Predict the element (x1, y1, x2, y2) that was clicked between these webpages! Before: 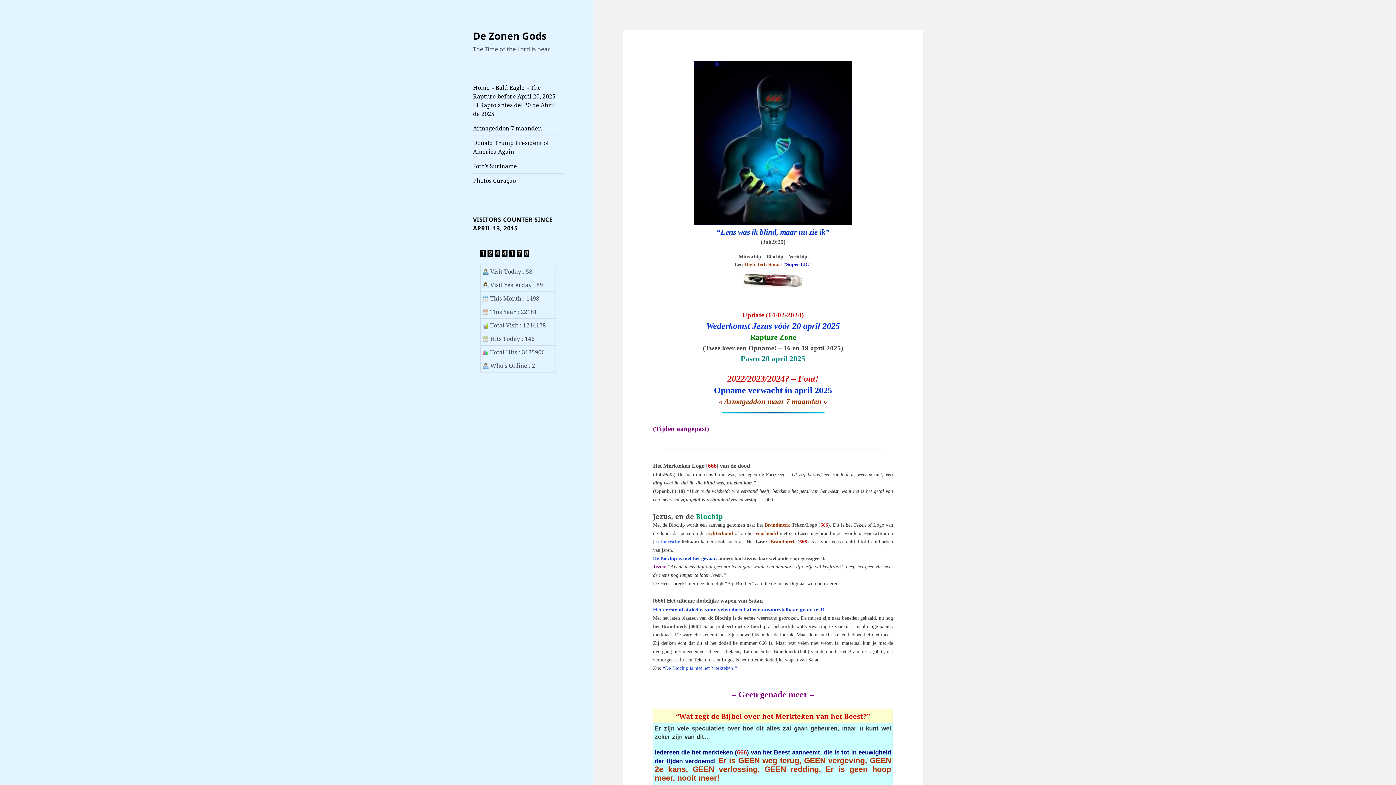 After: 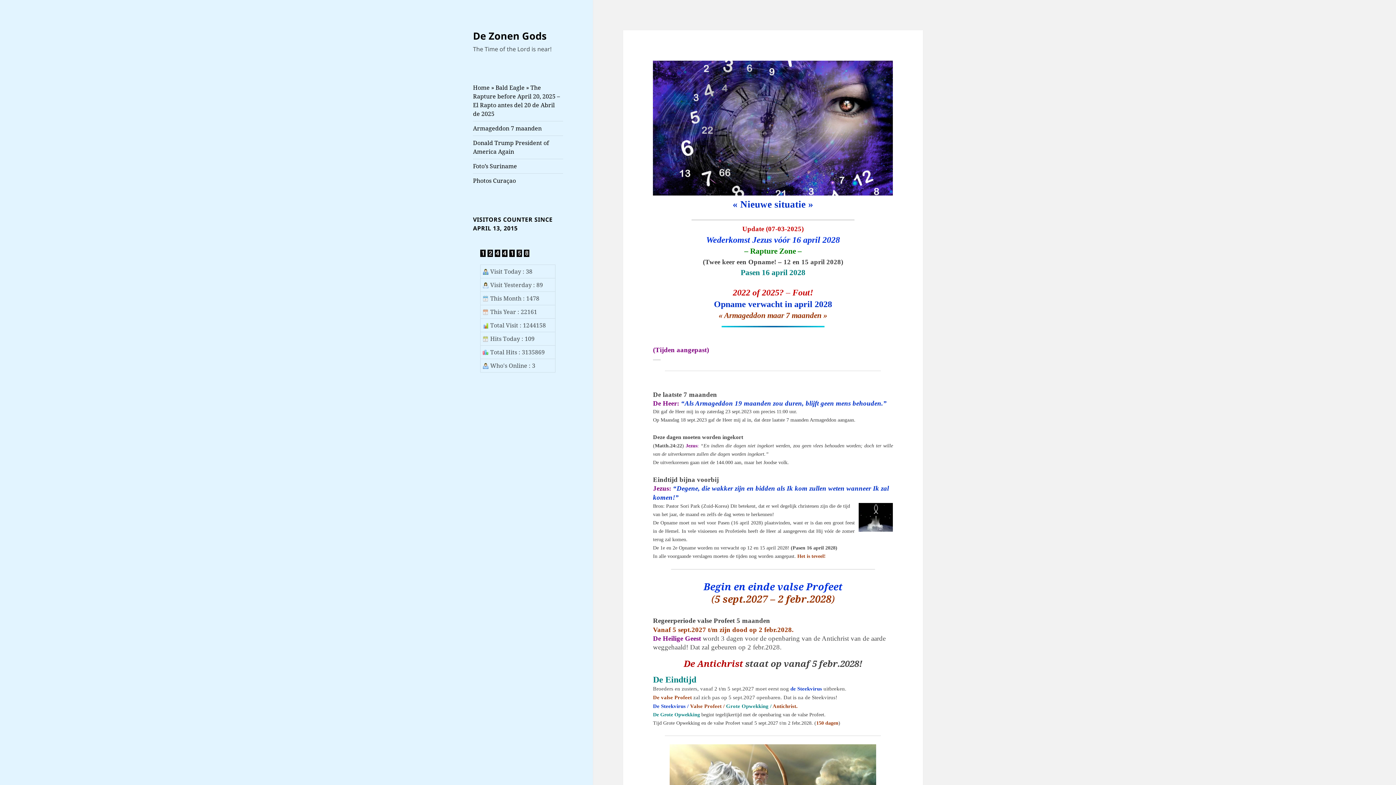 Action: bbox: (724, 397, 821, 406) label: Armageddon maar 7 maanden